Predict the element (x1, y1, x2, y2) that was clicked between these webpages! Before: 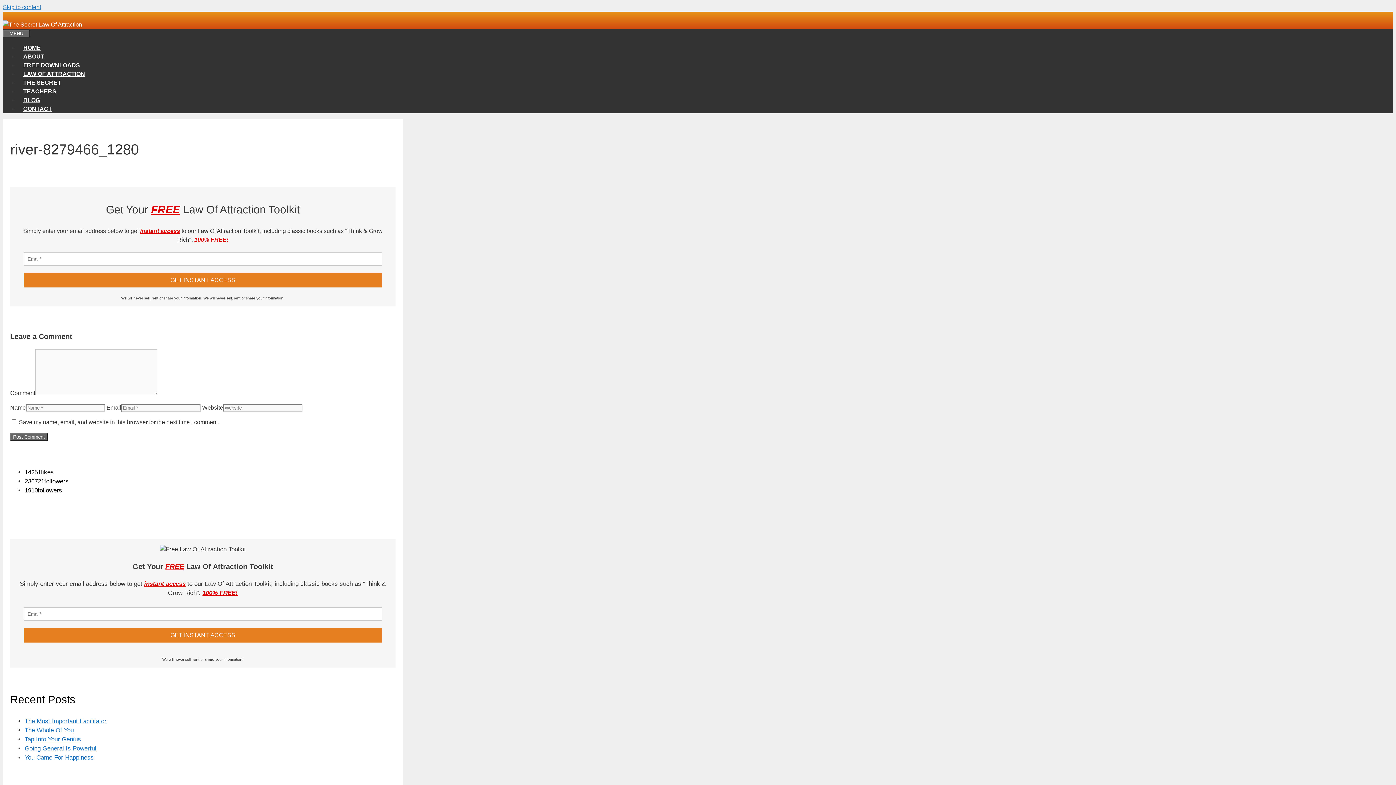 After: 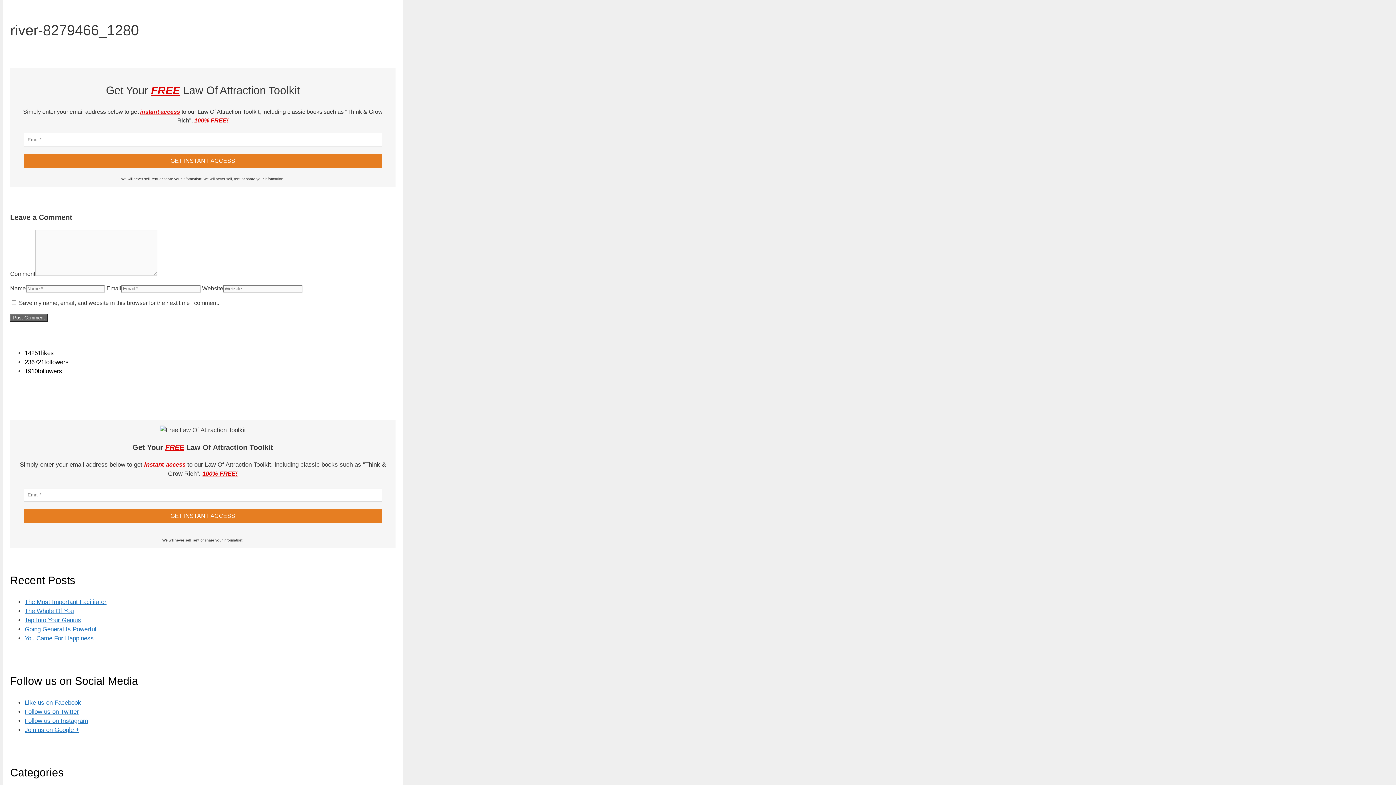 Action: label: Skip to content bbox: (2, 4, 41, 10)